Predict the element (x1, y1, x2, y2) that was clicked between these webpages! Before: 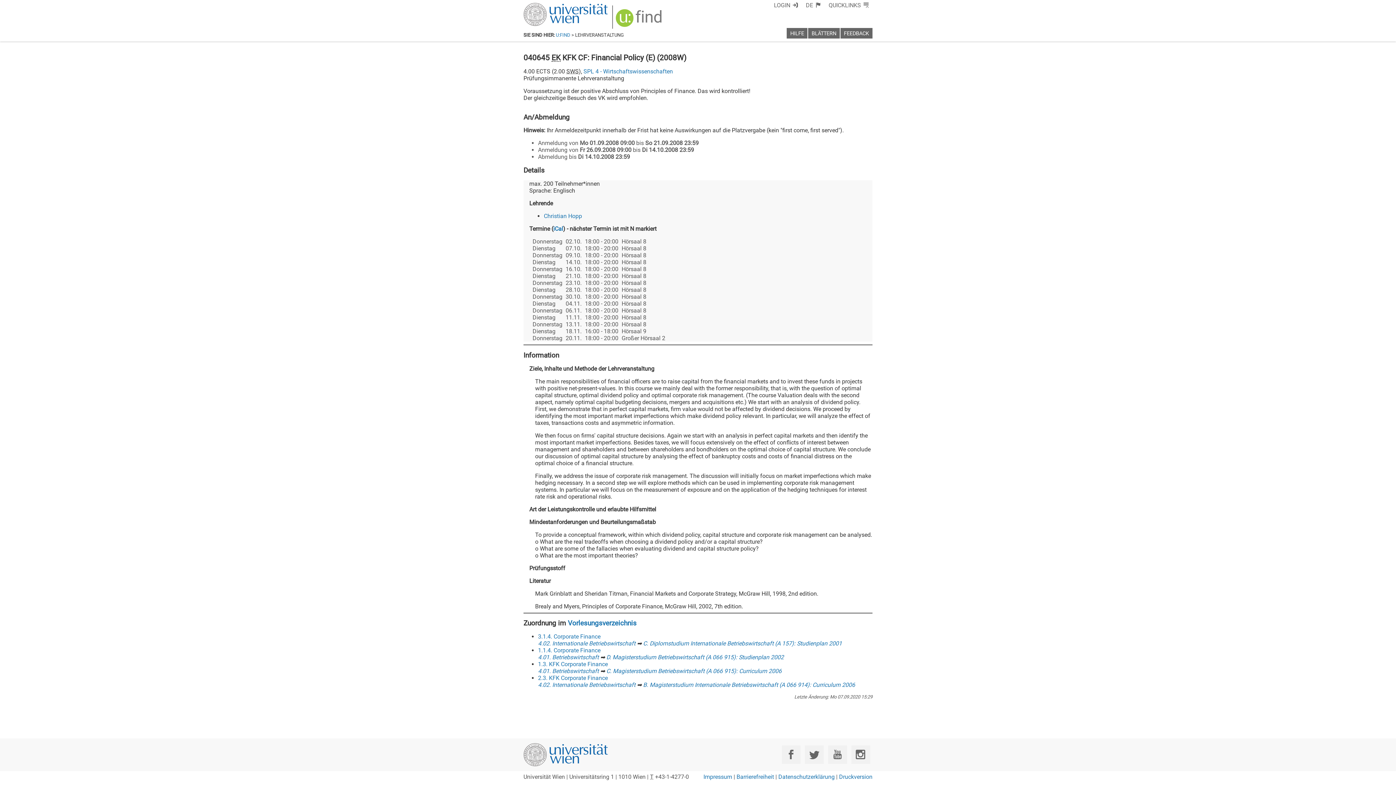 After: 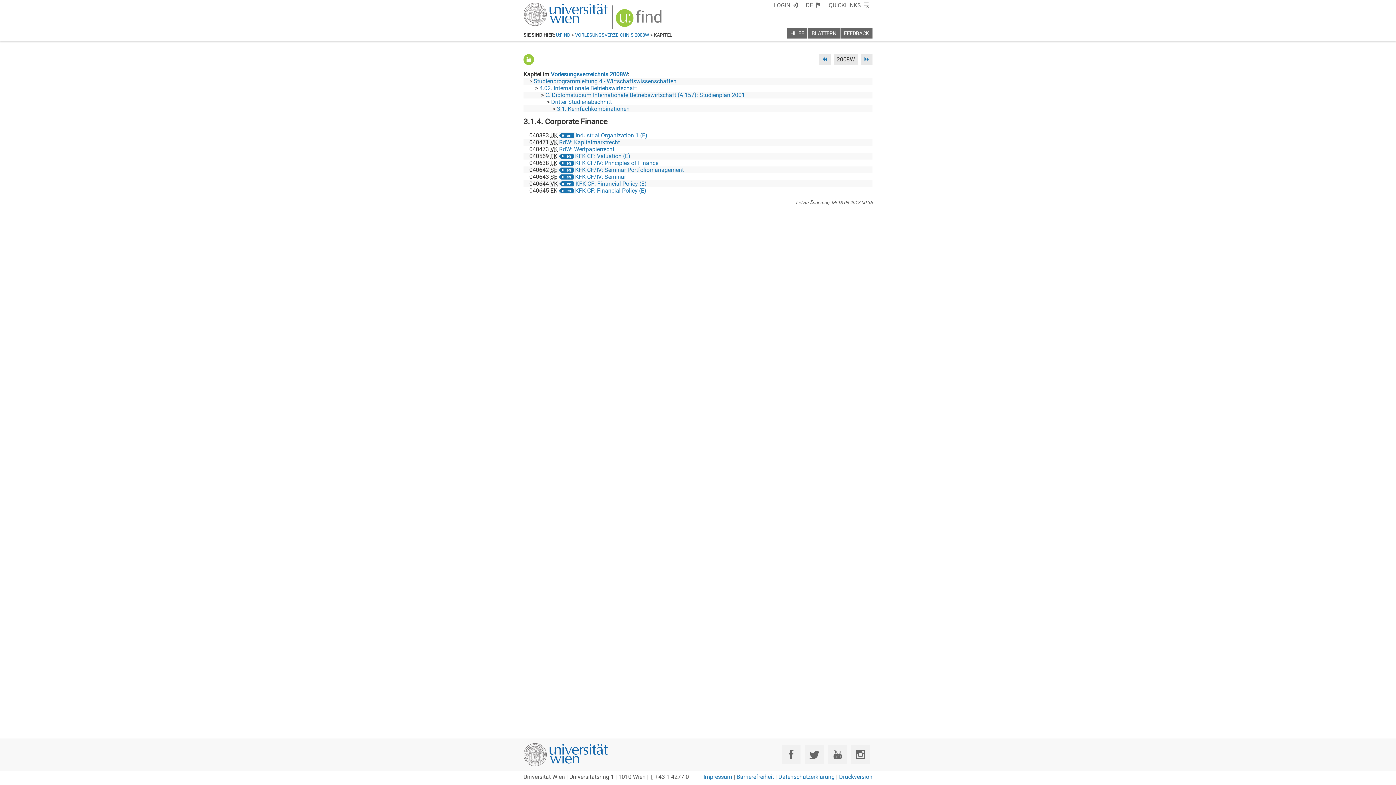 Action: label: 3.1.4. Corporate Finance bbox: (538, 633, 600, 640)